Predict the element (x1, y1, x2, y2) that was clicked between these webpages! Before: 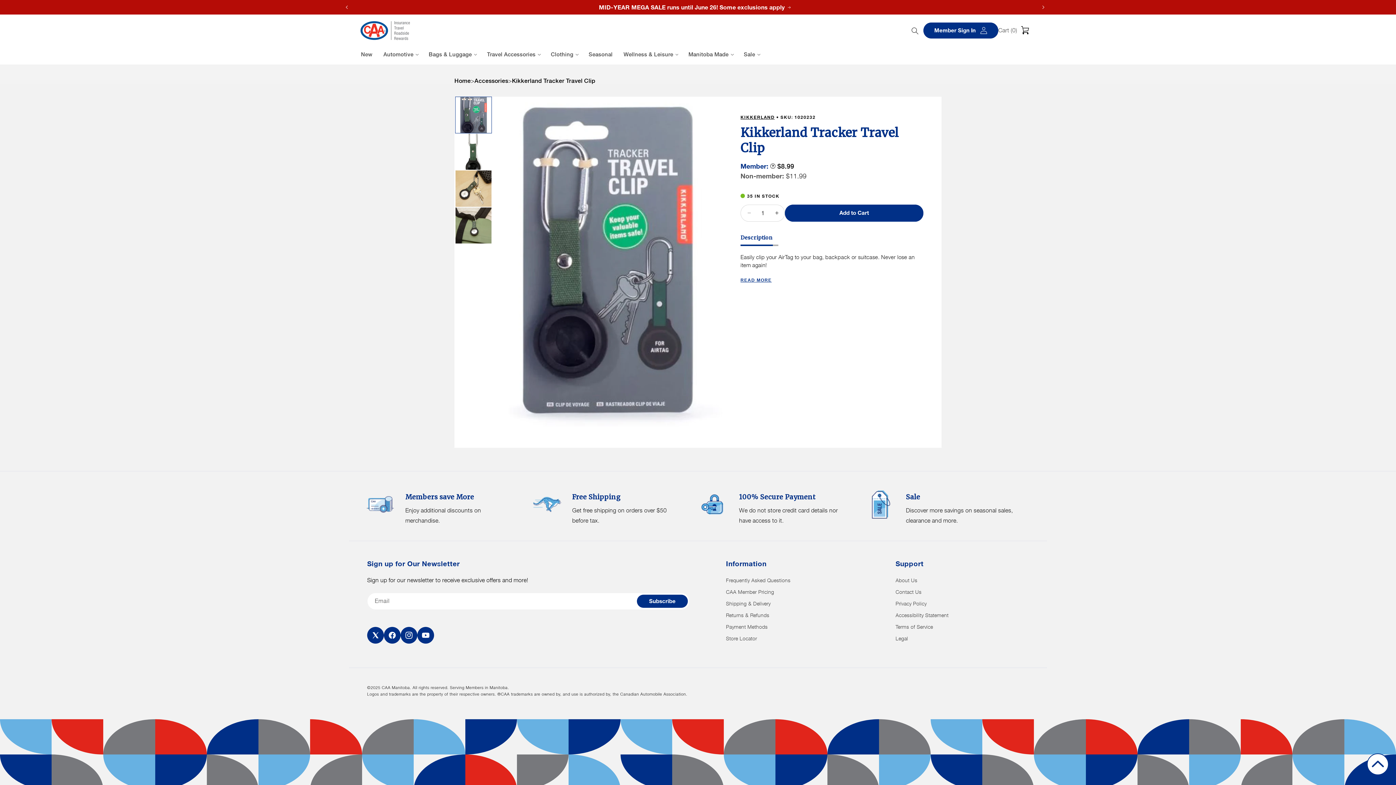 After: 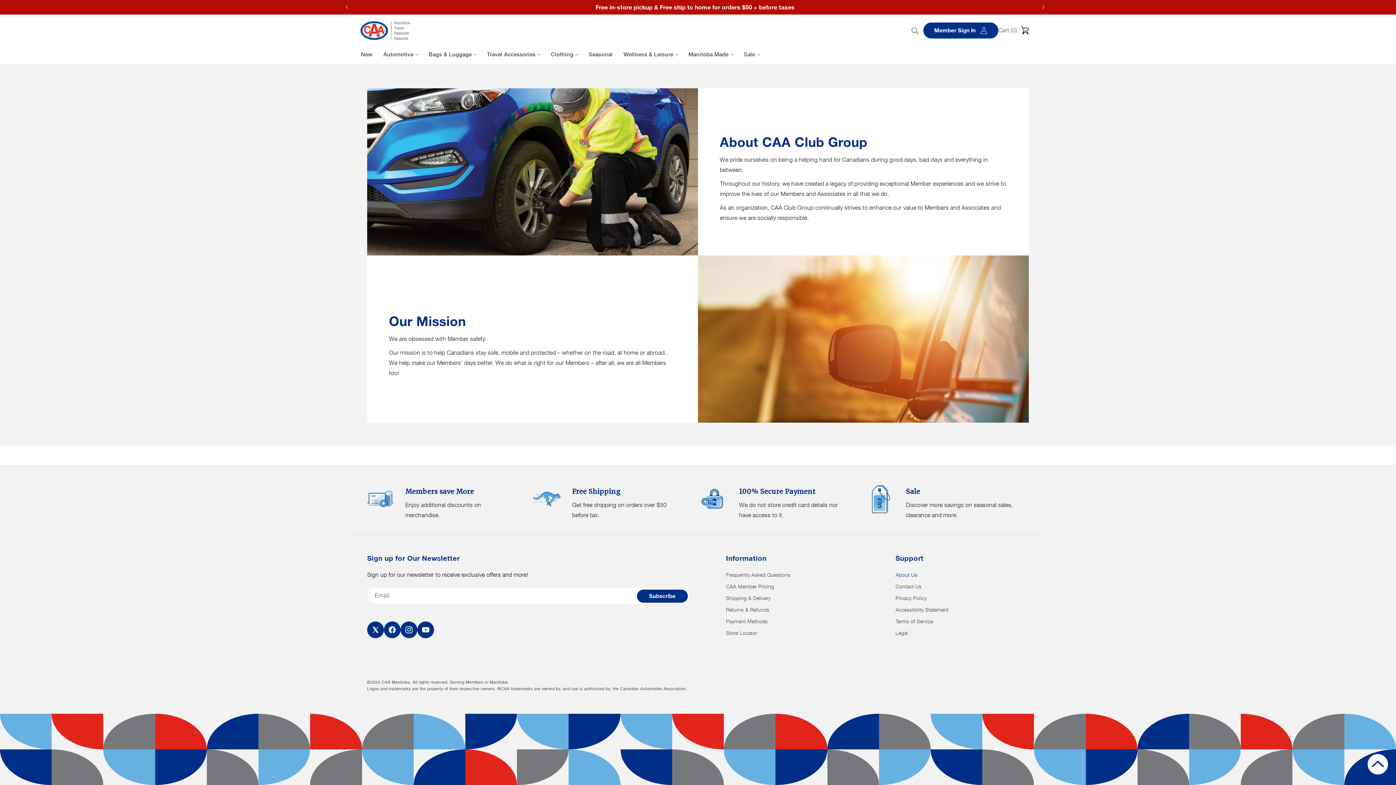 Action: bbox: (895, 575, 917, 584) label: About Us